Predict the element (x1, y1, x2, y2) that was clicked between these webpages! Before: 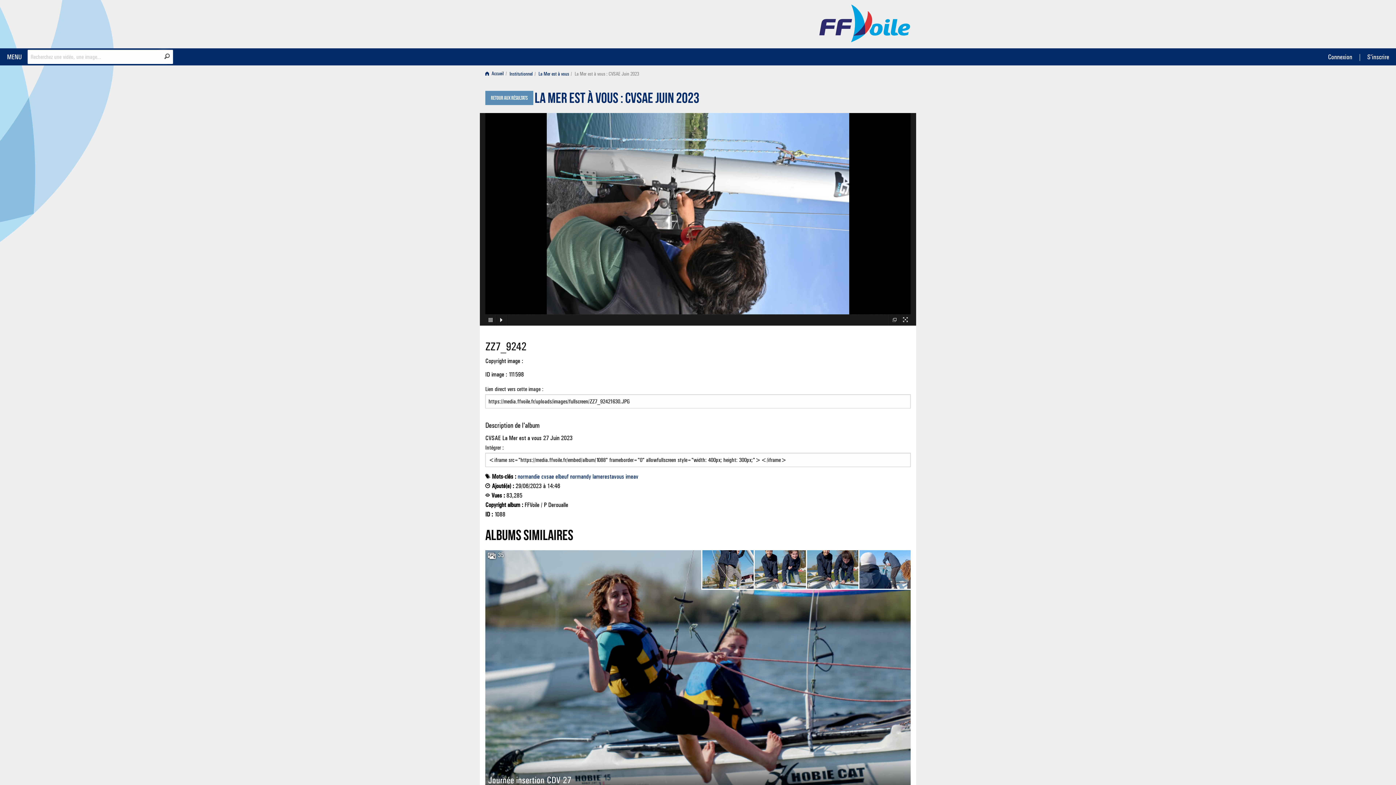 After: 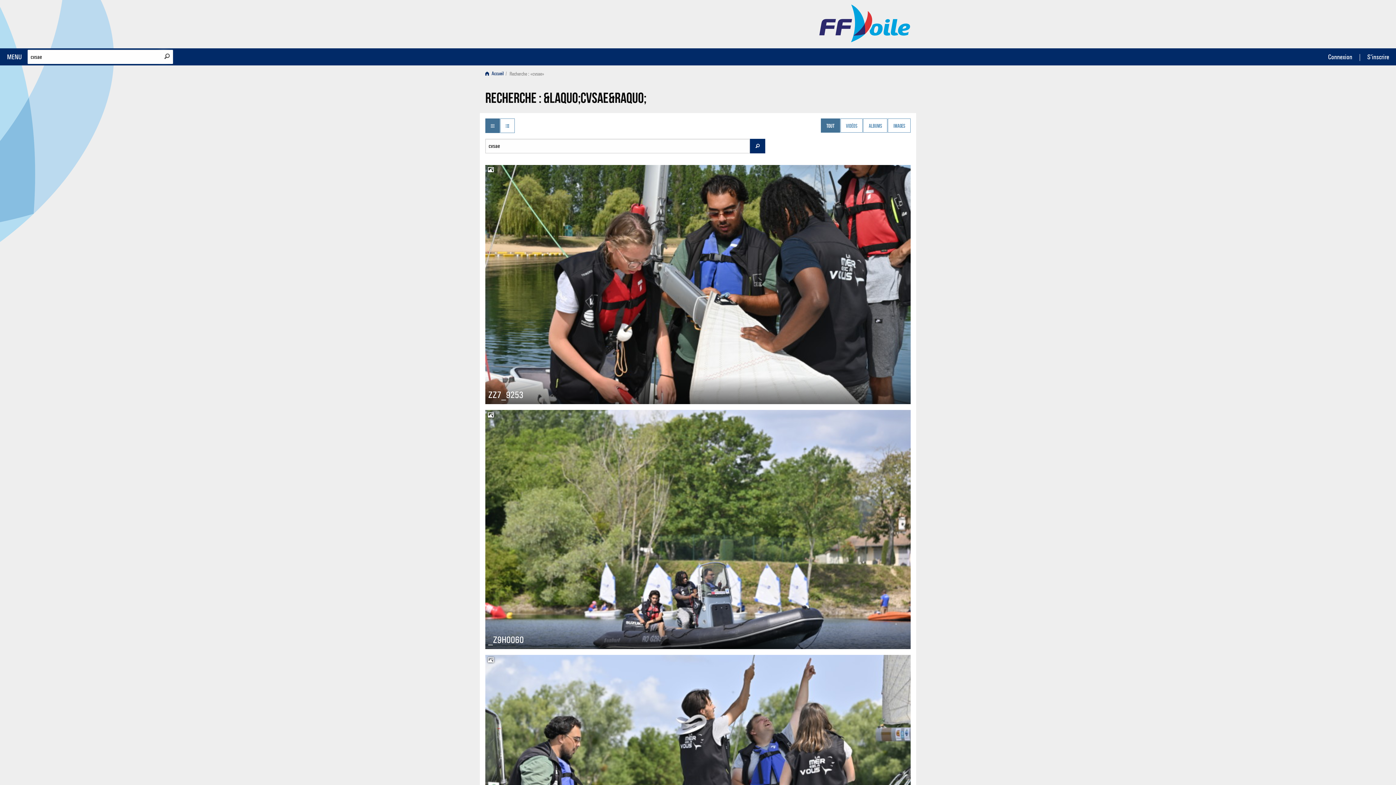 Action: bbox: (541, 473, 554, 480) label: cvsae